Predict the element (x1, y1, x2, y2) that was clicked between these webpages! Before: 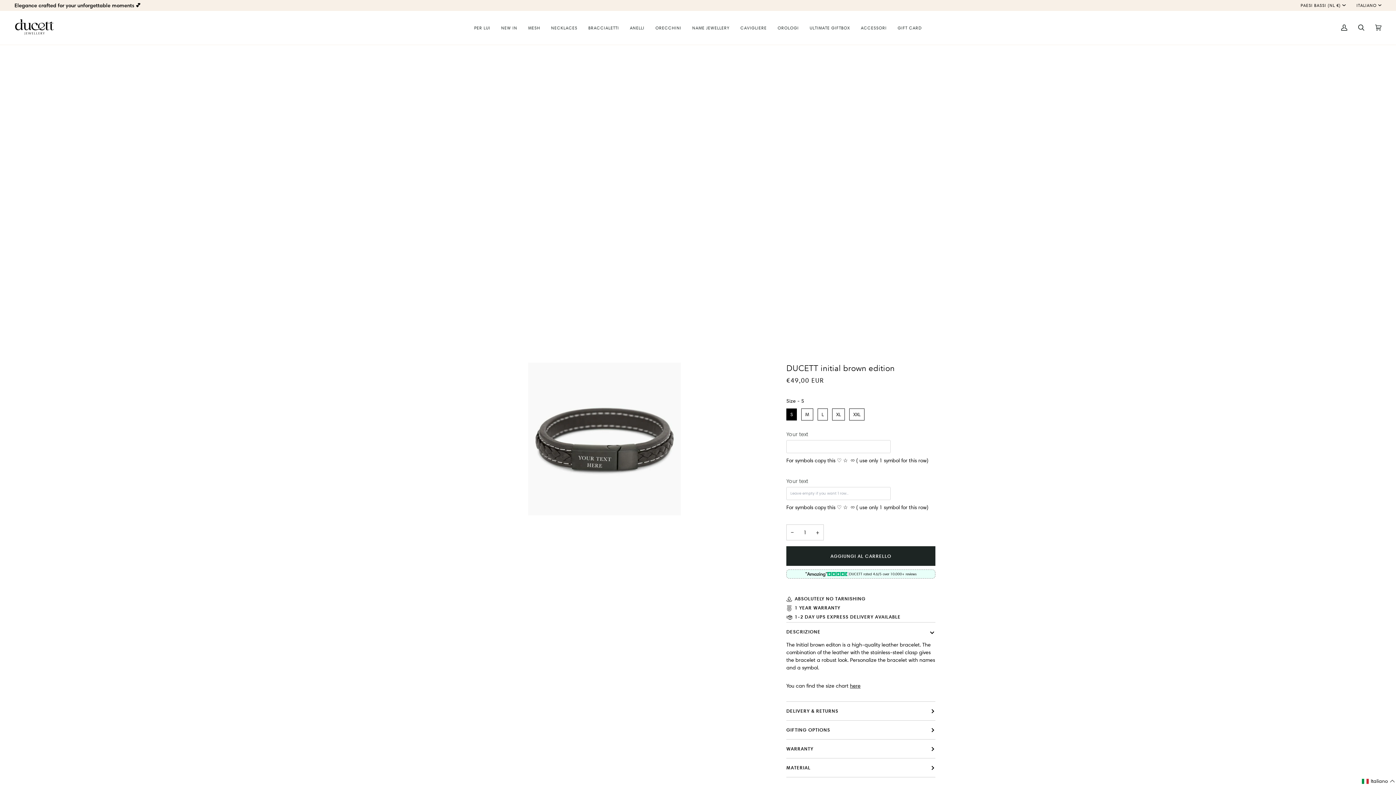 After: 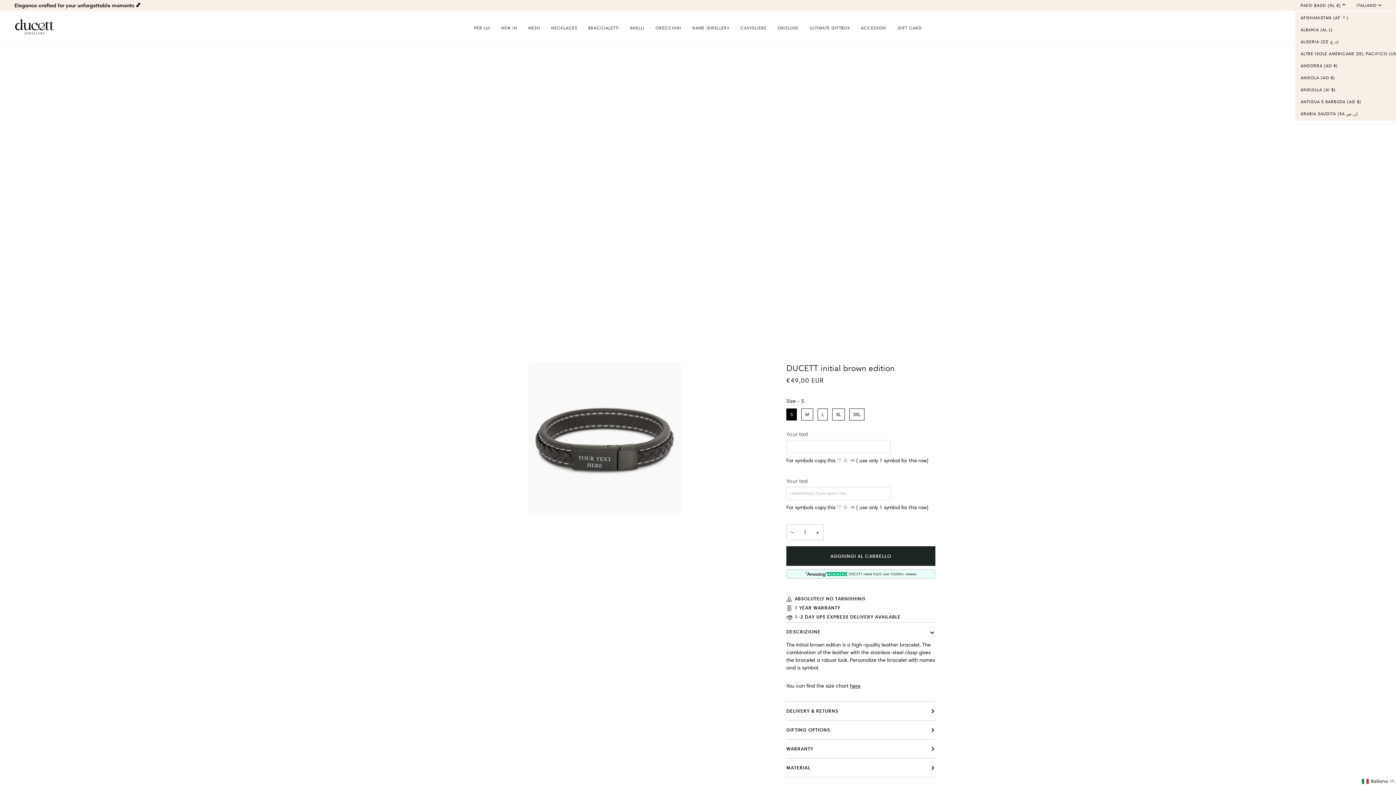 Action: label: PAESI BASSI (NL €) bbox: (1295, 2, 1351, 8)